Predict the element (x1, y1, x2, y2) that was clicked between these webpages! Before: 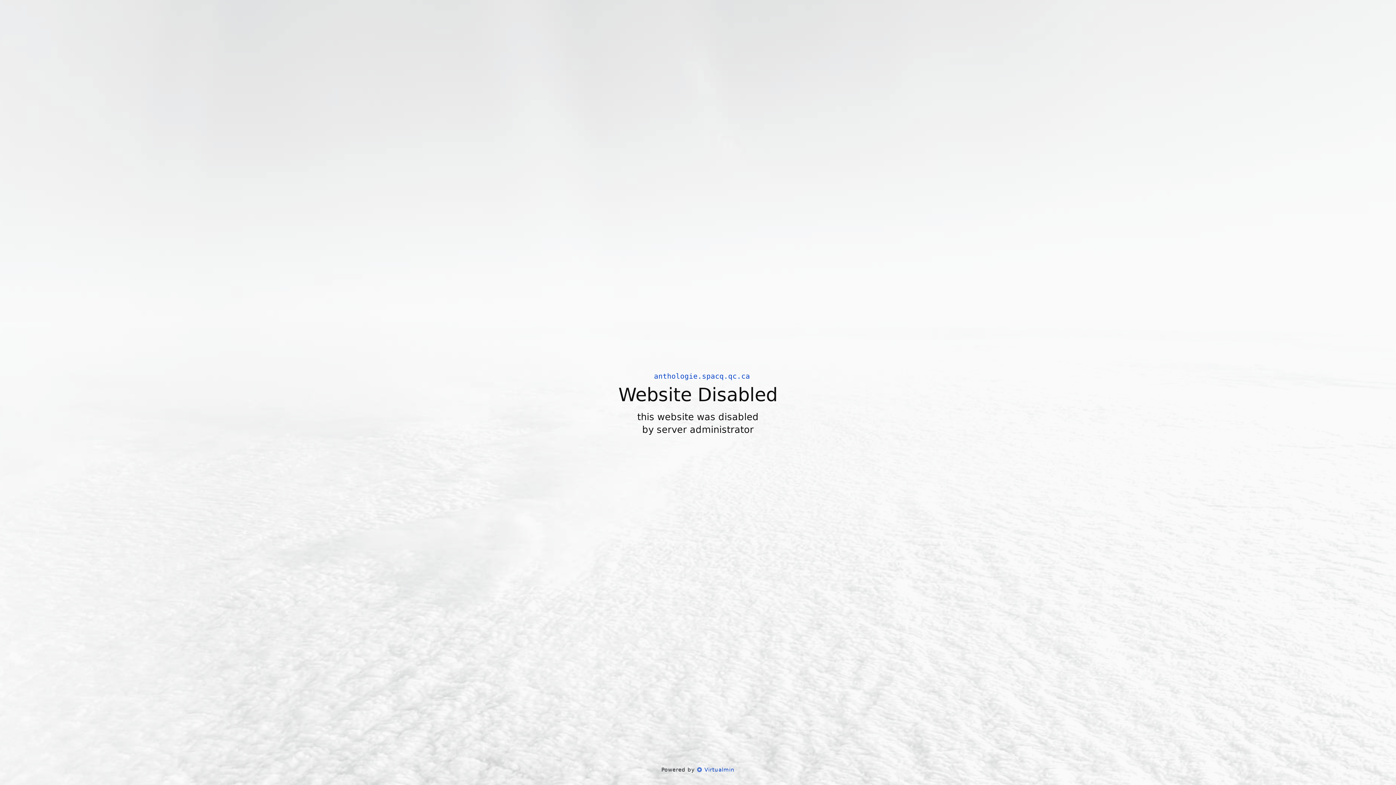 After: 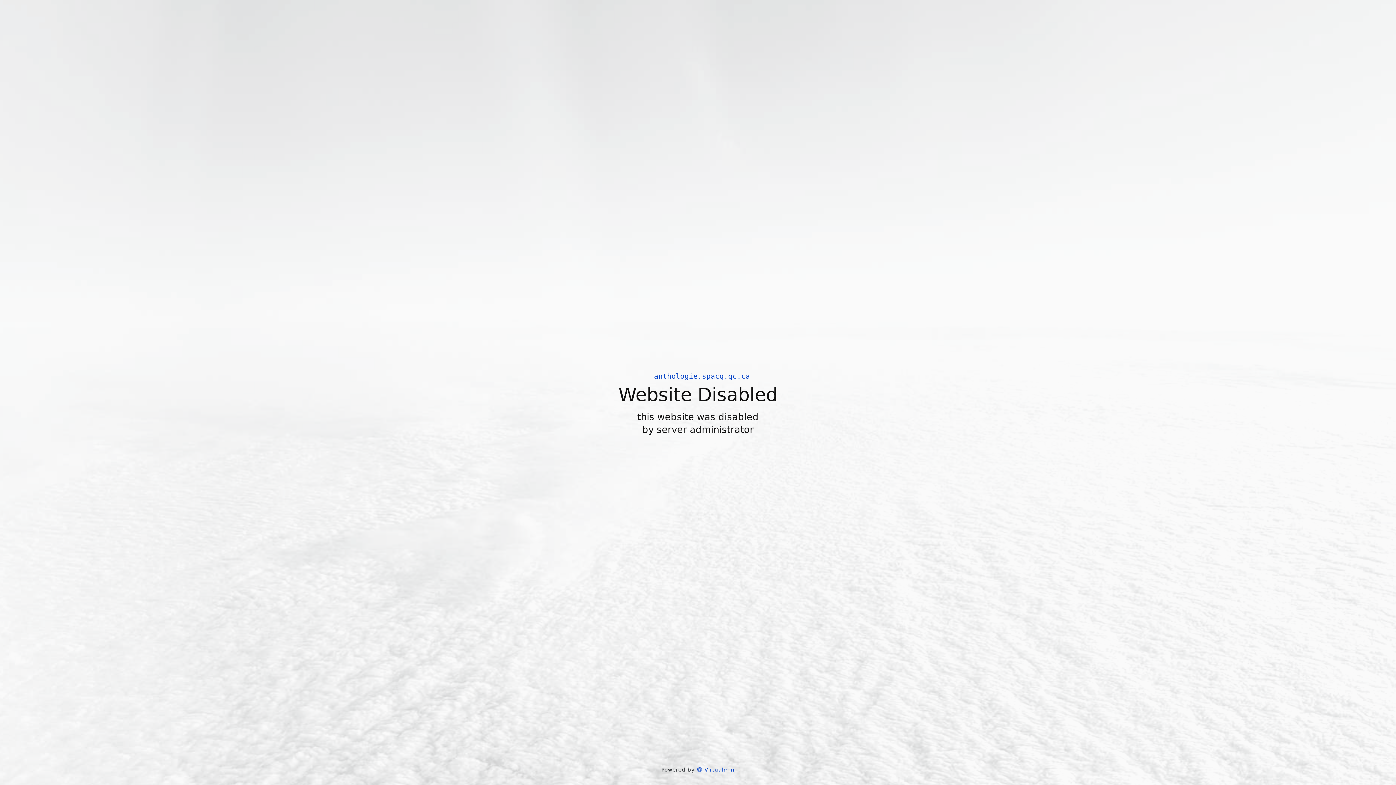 Action: label:  Virtualmin bbox: (697, 766, 734, 773)